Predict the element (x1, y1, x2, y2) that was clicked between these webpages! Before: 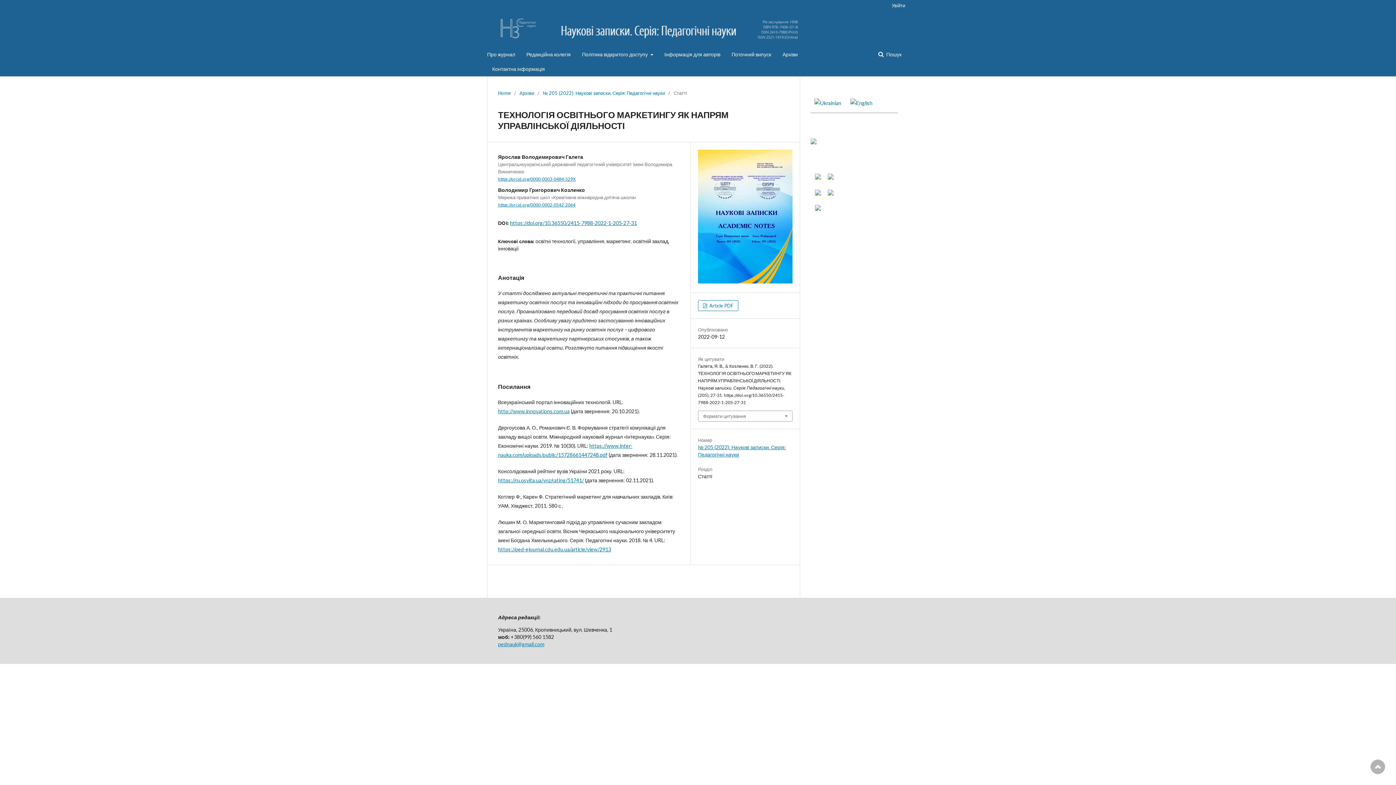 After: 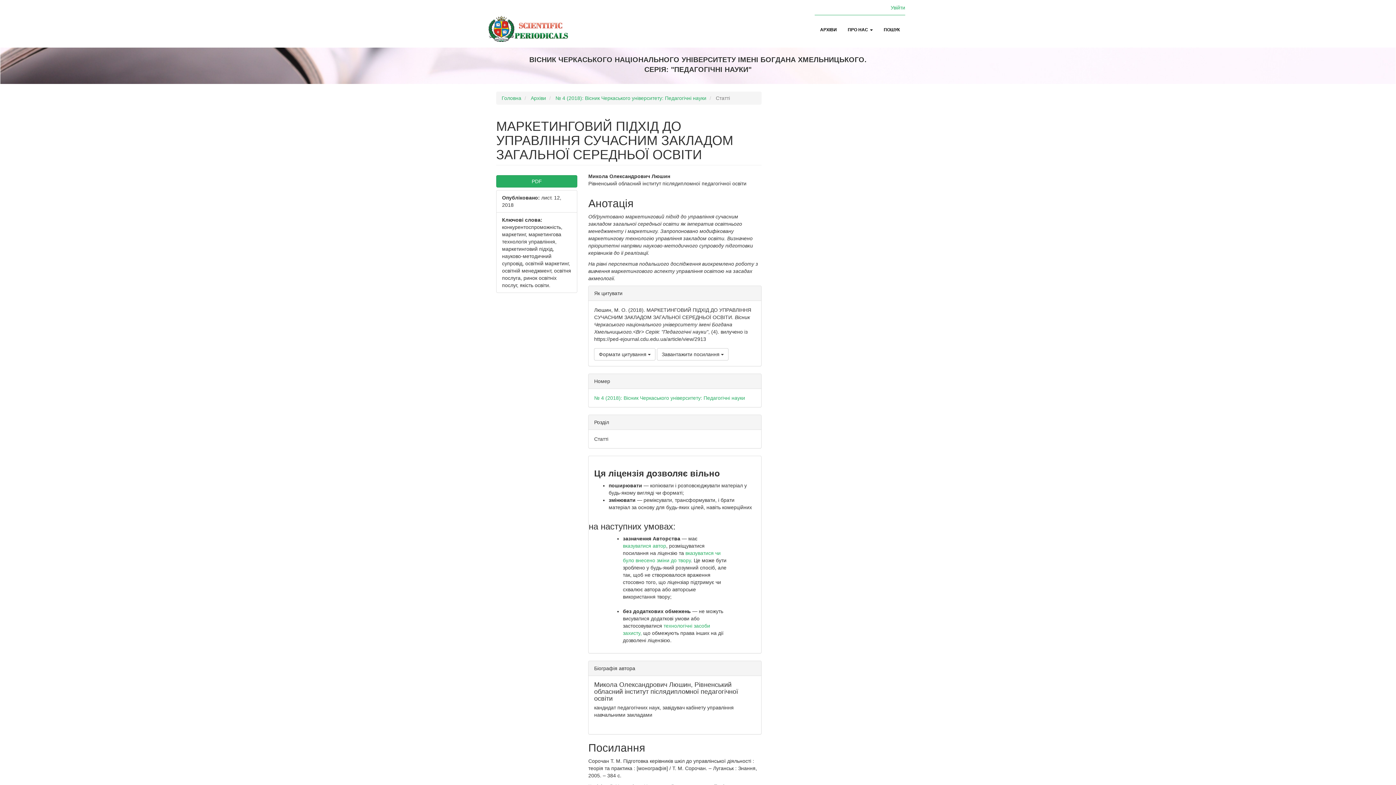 Action: bbox: (498, 546, 611, 552) label: https://ped-ejournal.cdu.edu.ua/article/view/2913